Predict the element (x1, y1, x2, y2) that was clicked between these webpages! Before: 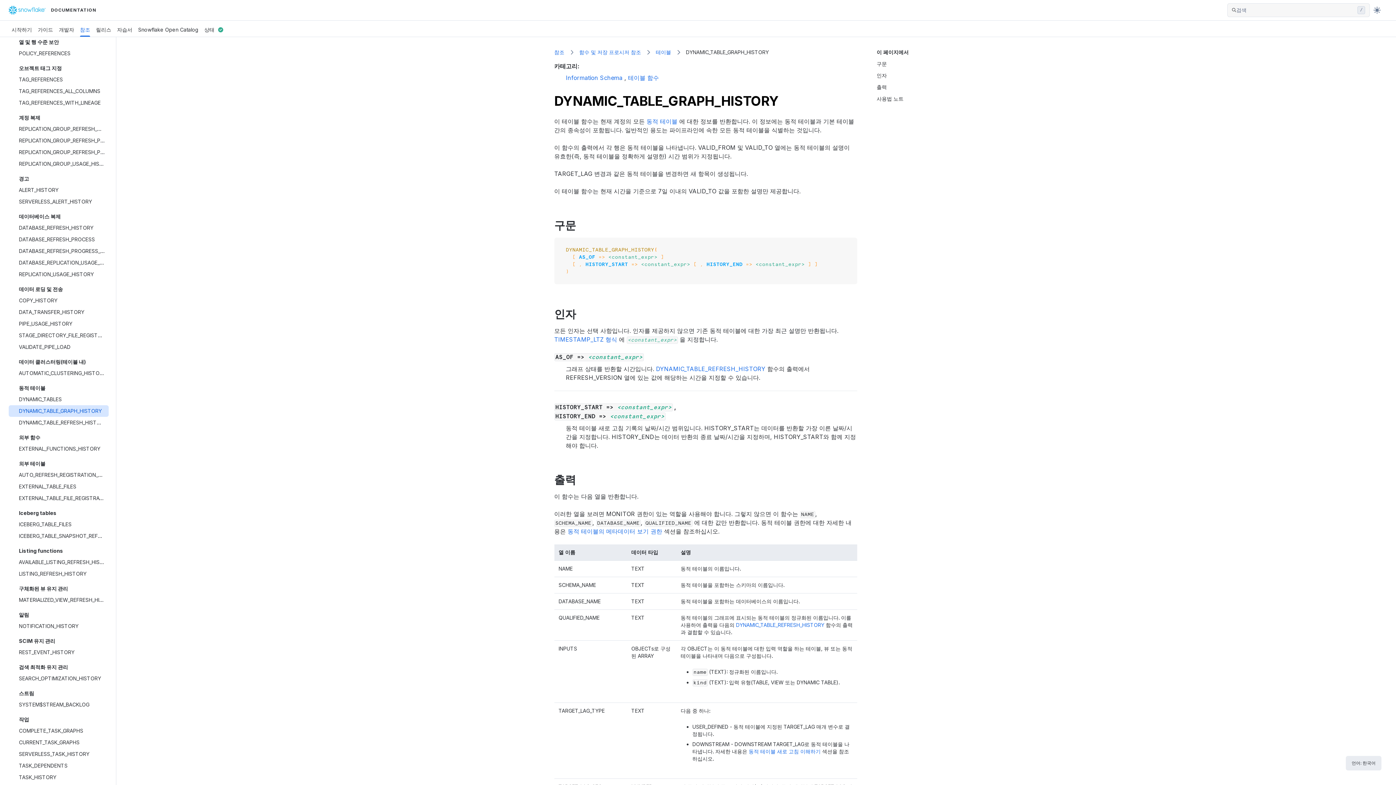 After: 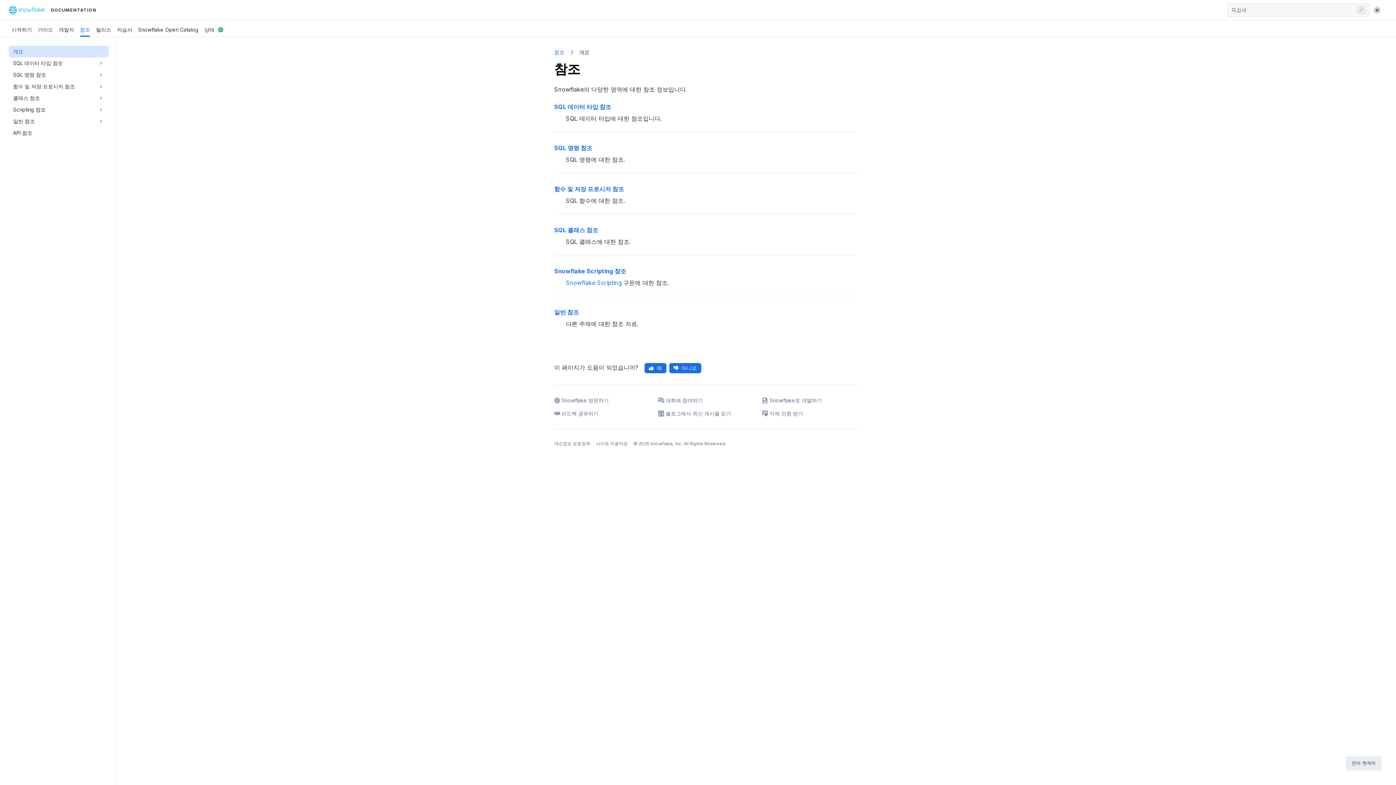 Action: label: 참조 bbox: (77, 23, 93, 35)